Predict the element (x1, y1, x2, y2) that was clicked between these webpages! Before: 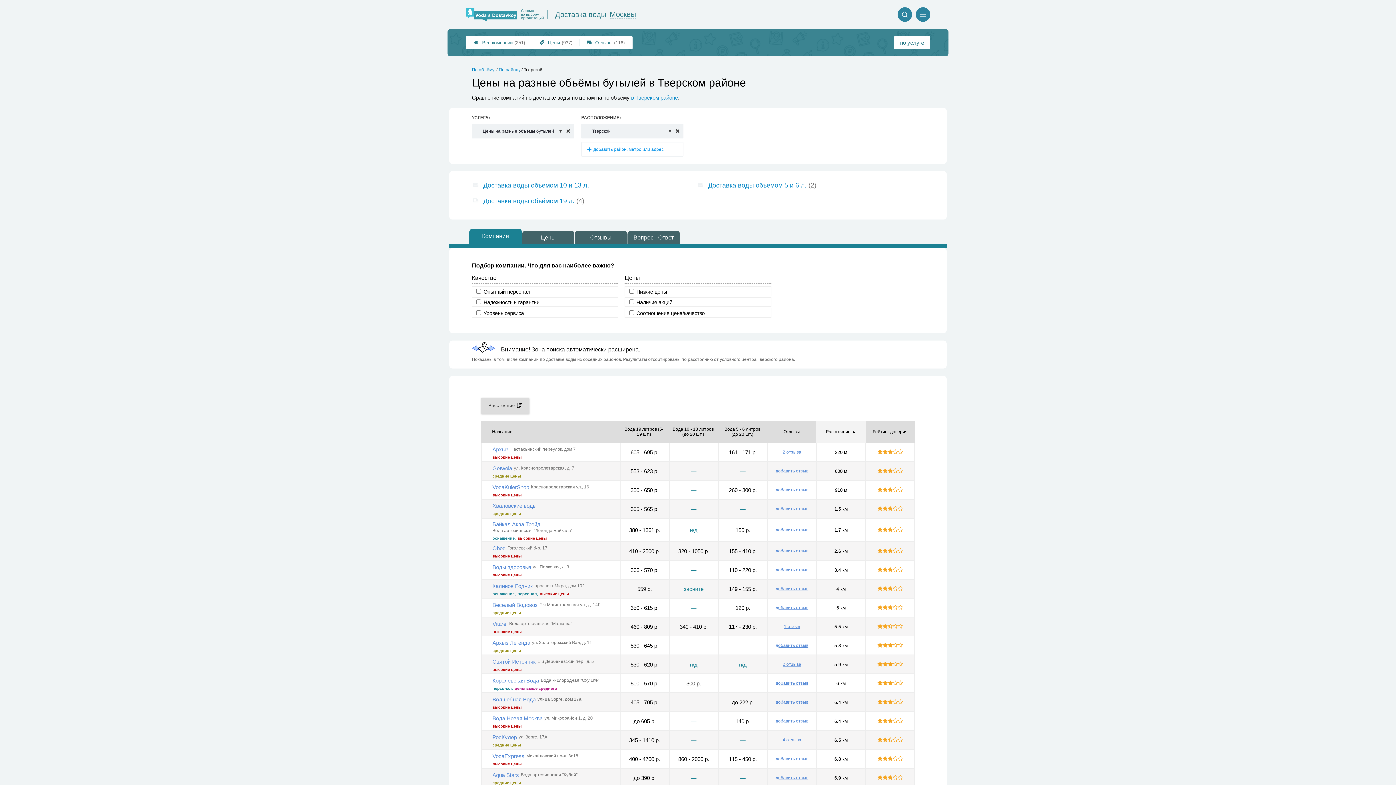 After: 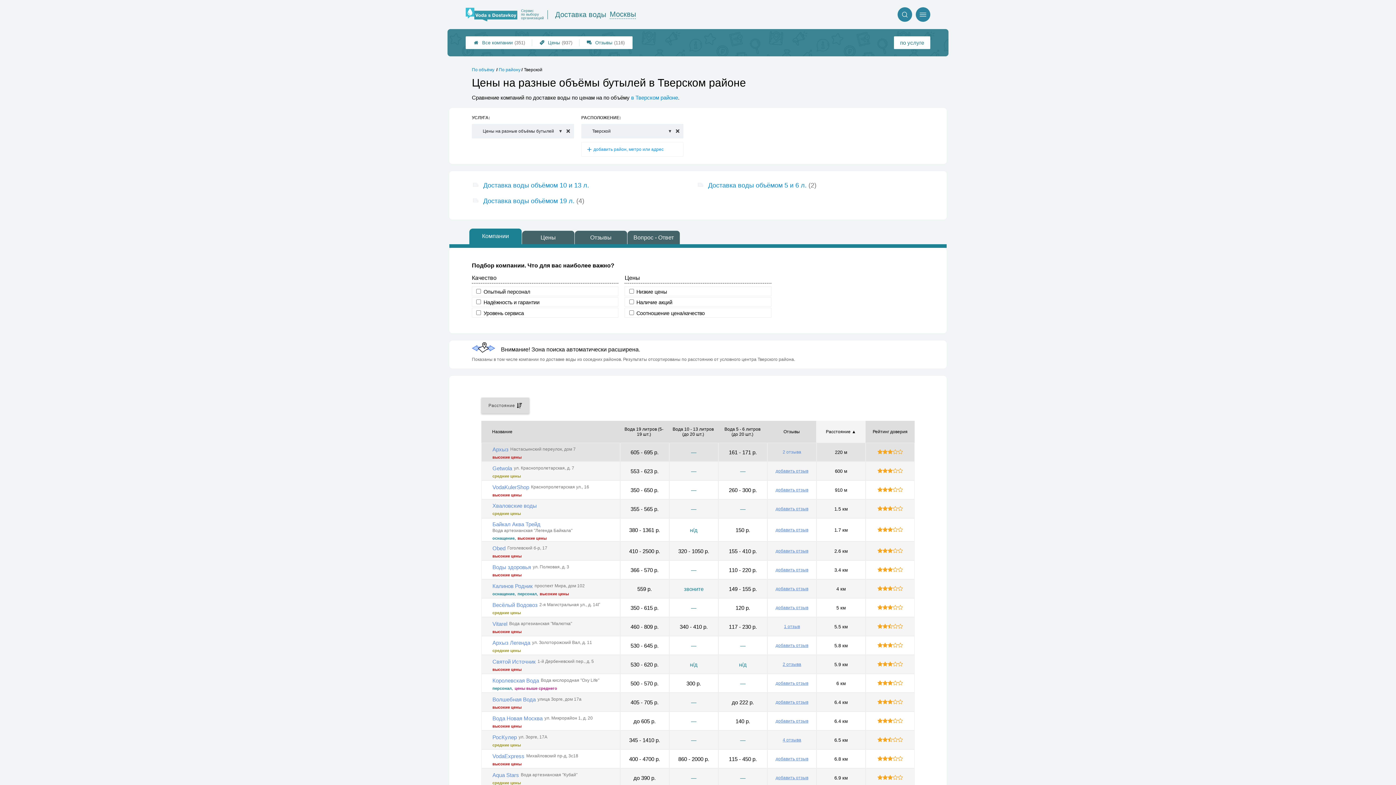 Action: bbox: (782, 449, 801, 455) label: 2 отзыва